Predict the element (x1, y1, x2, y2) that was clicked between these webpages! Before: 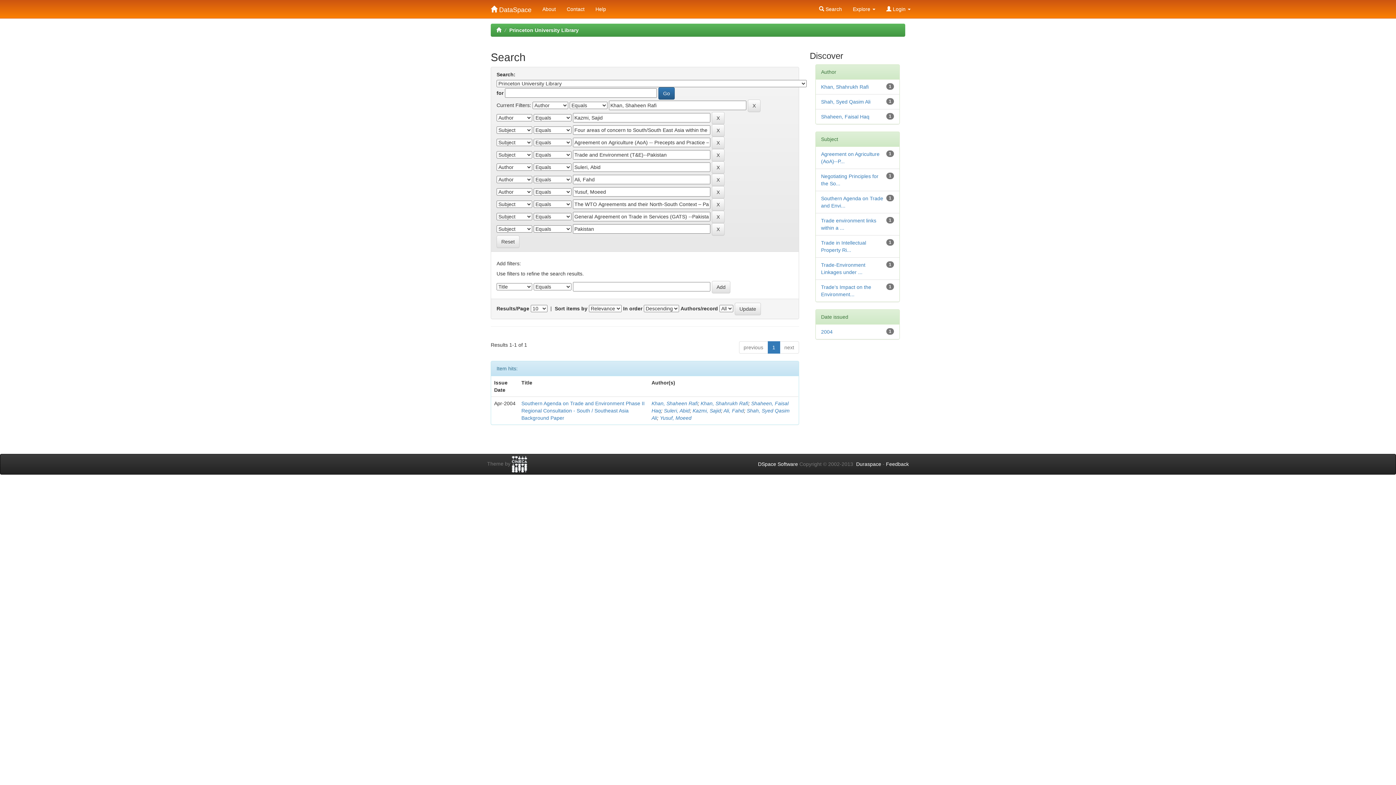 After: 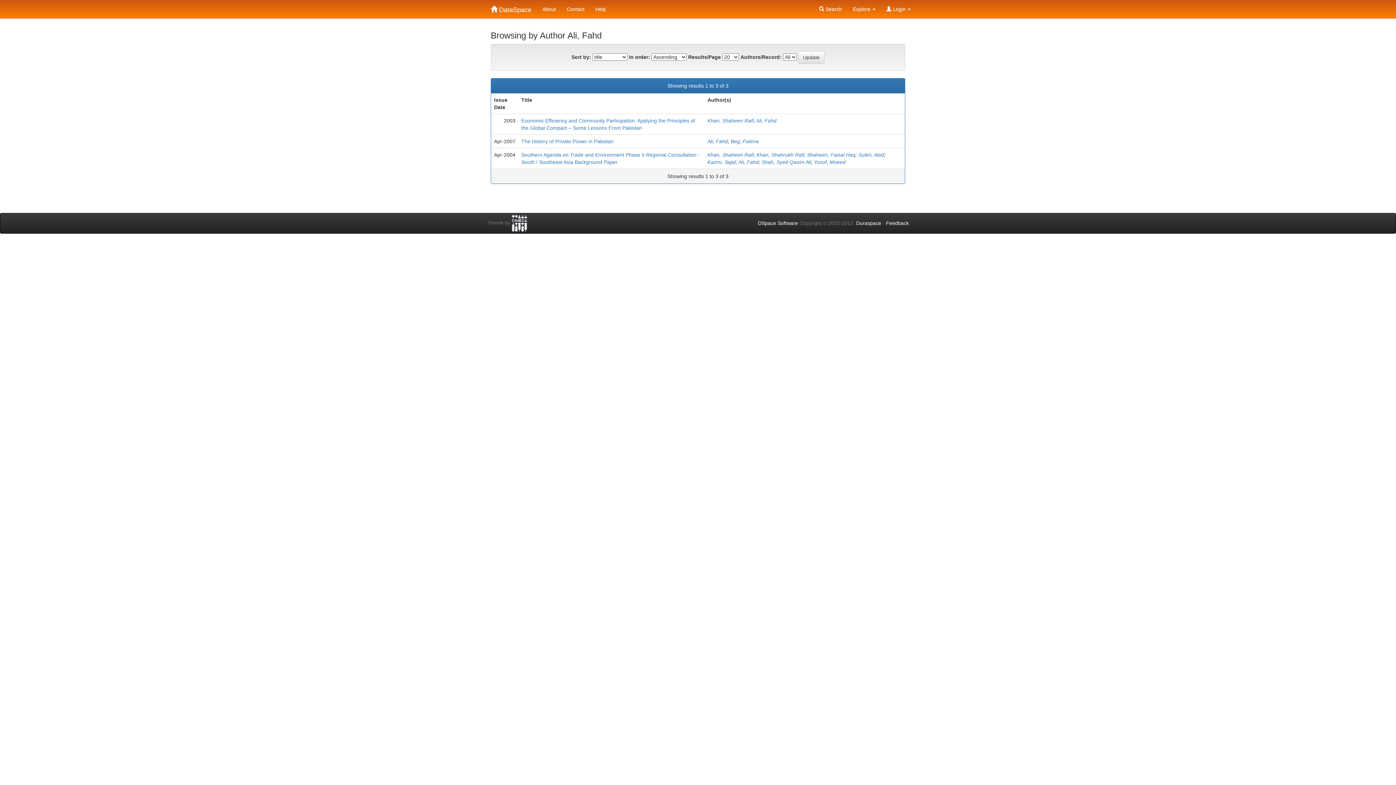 Action: bbox: (723, 408, 744, 413) label: Ali, Fahd